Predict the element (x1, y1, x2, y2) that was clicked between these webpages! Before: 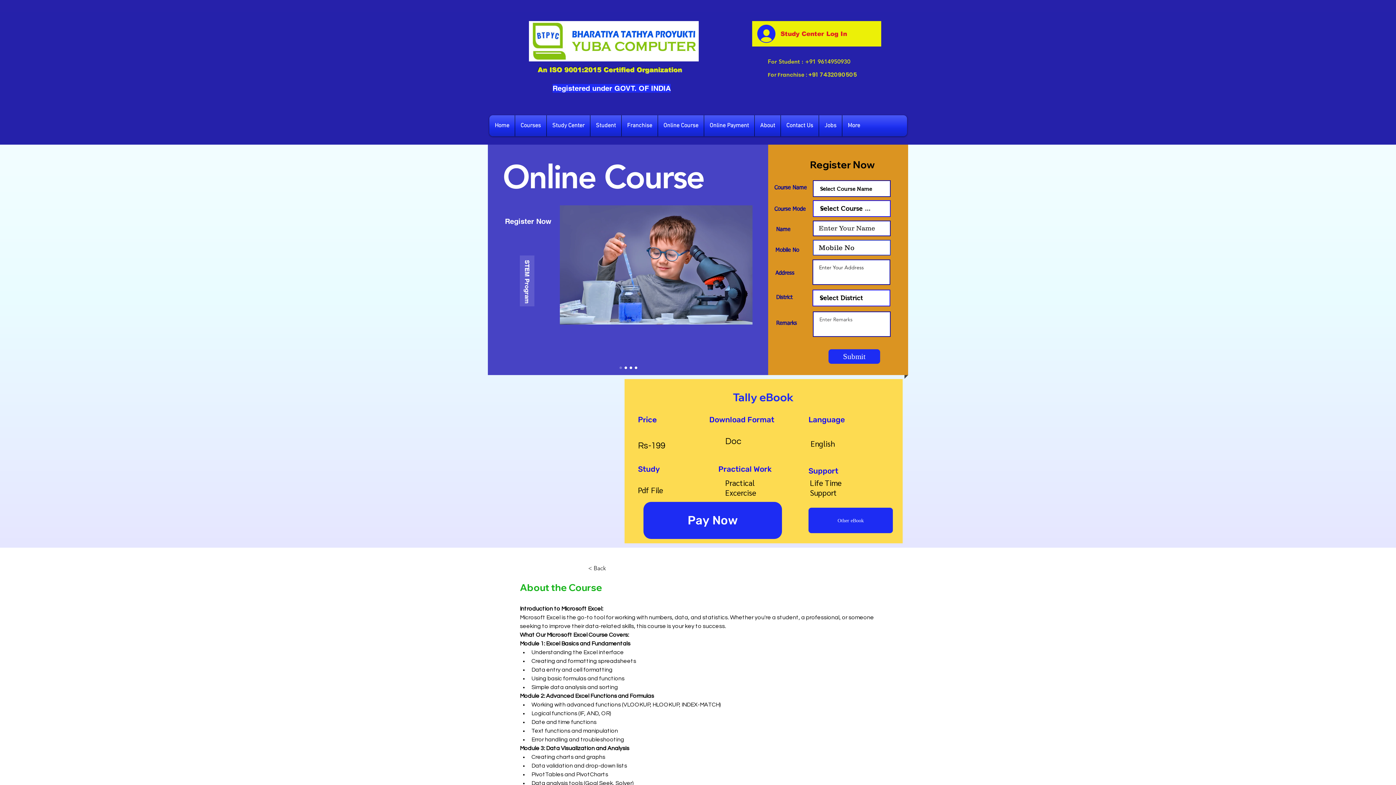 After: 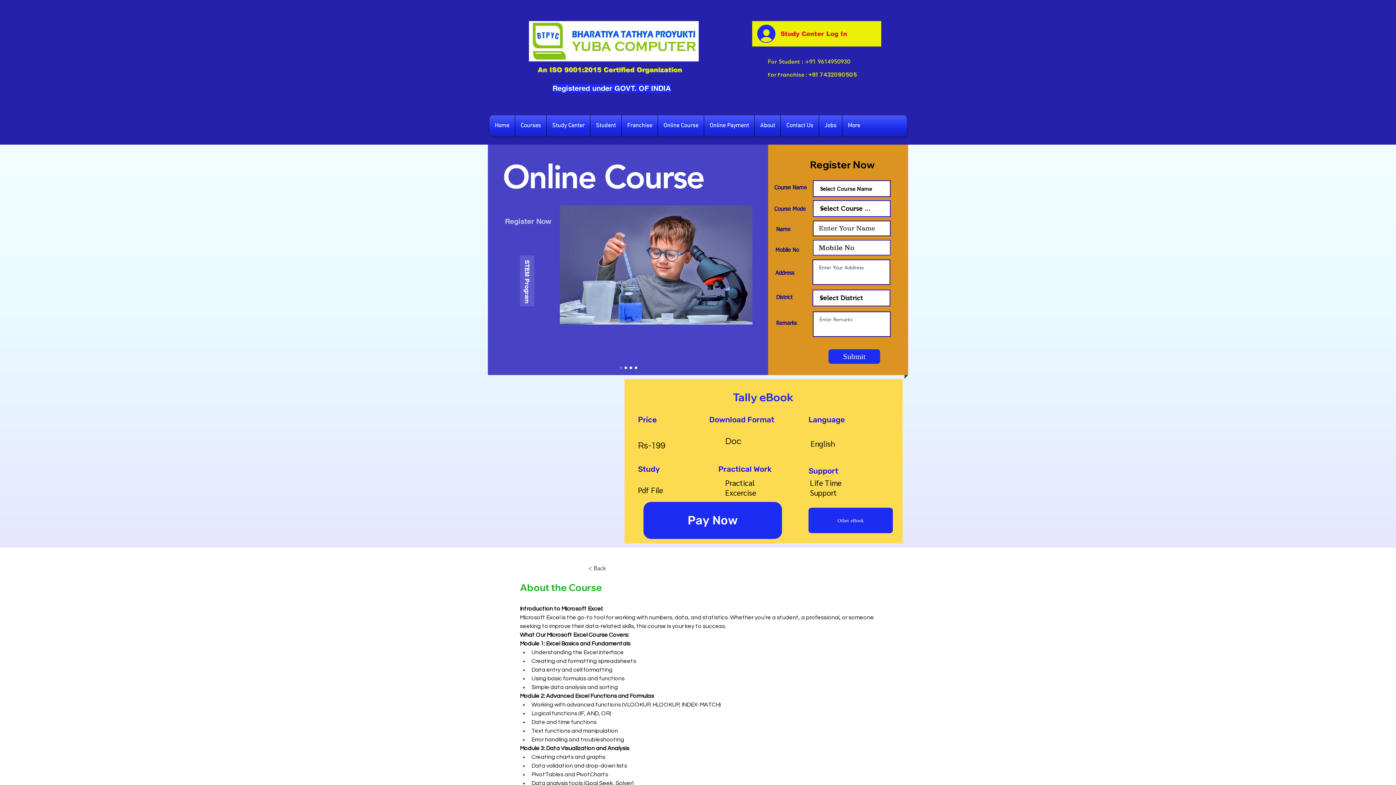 Action: label: Register Now bbox: (505, 217, 556, 225)